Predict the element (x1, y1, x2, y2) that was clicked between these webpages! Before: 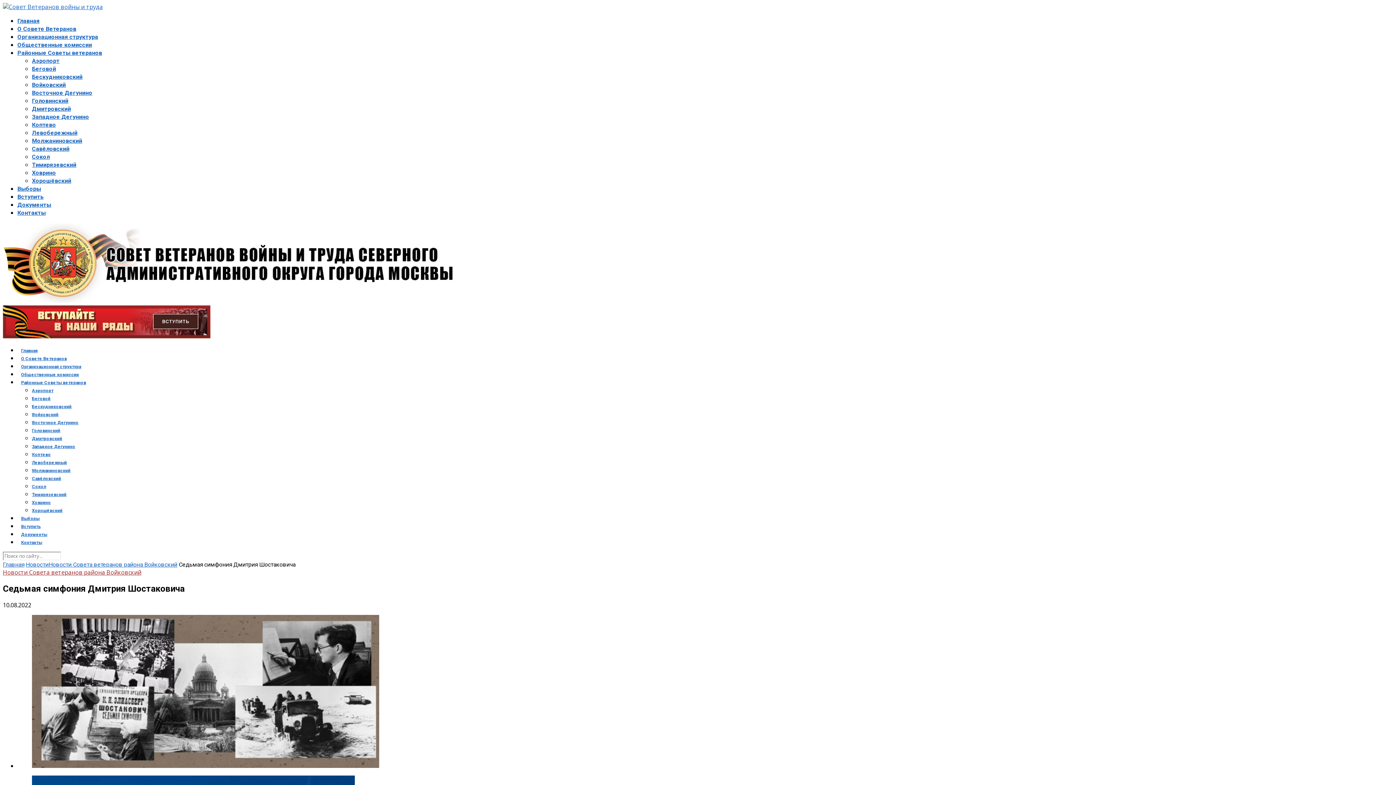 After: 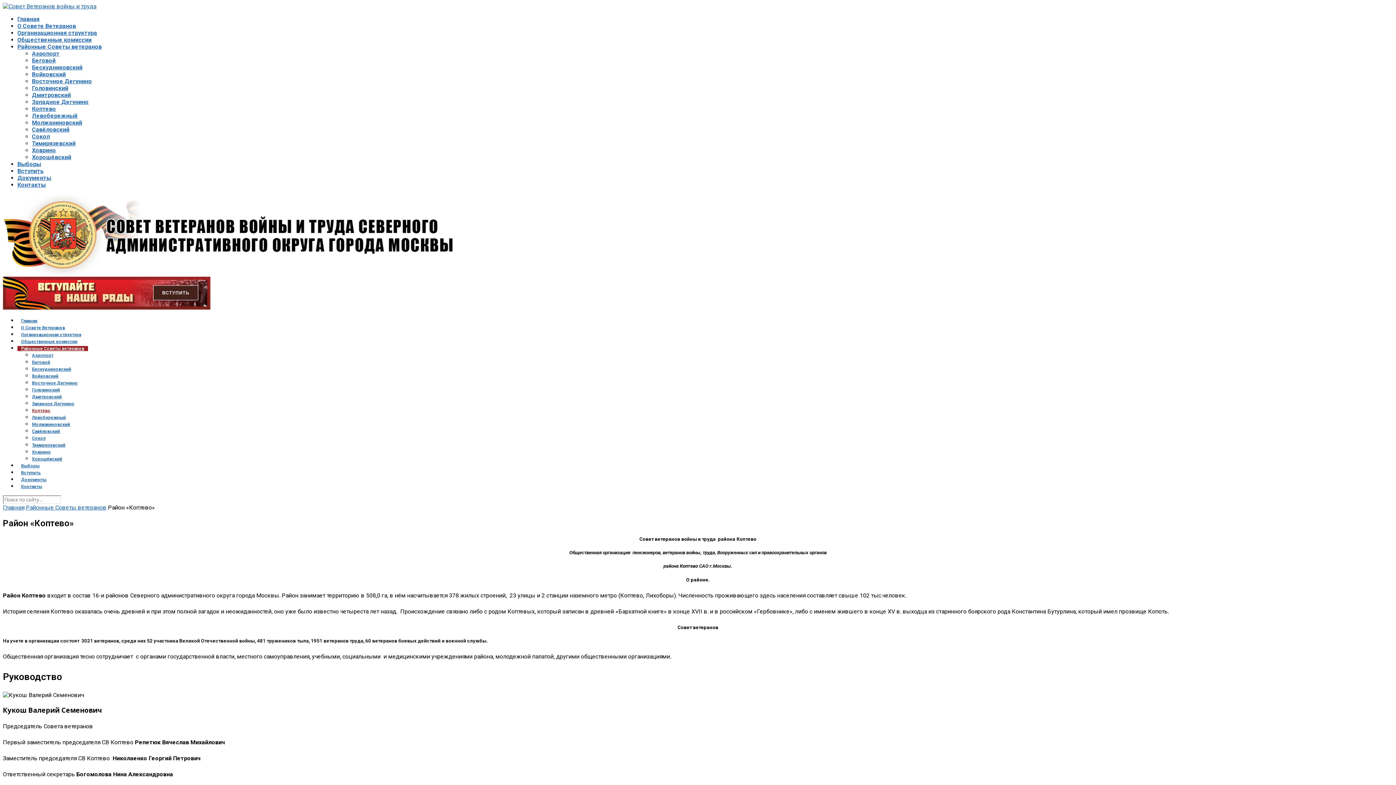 Action: label: Коптево bbox: (32, 452, 50, 457)